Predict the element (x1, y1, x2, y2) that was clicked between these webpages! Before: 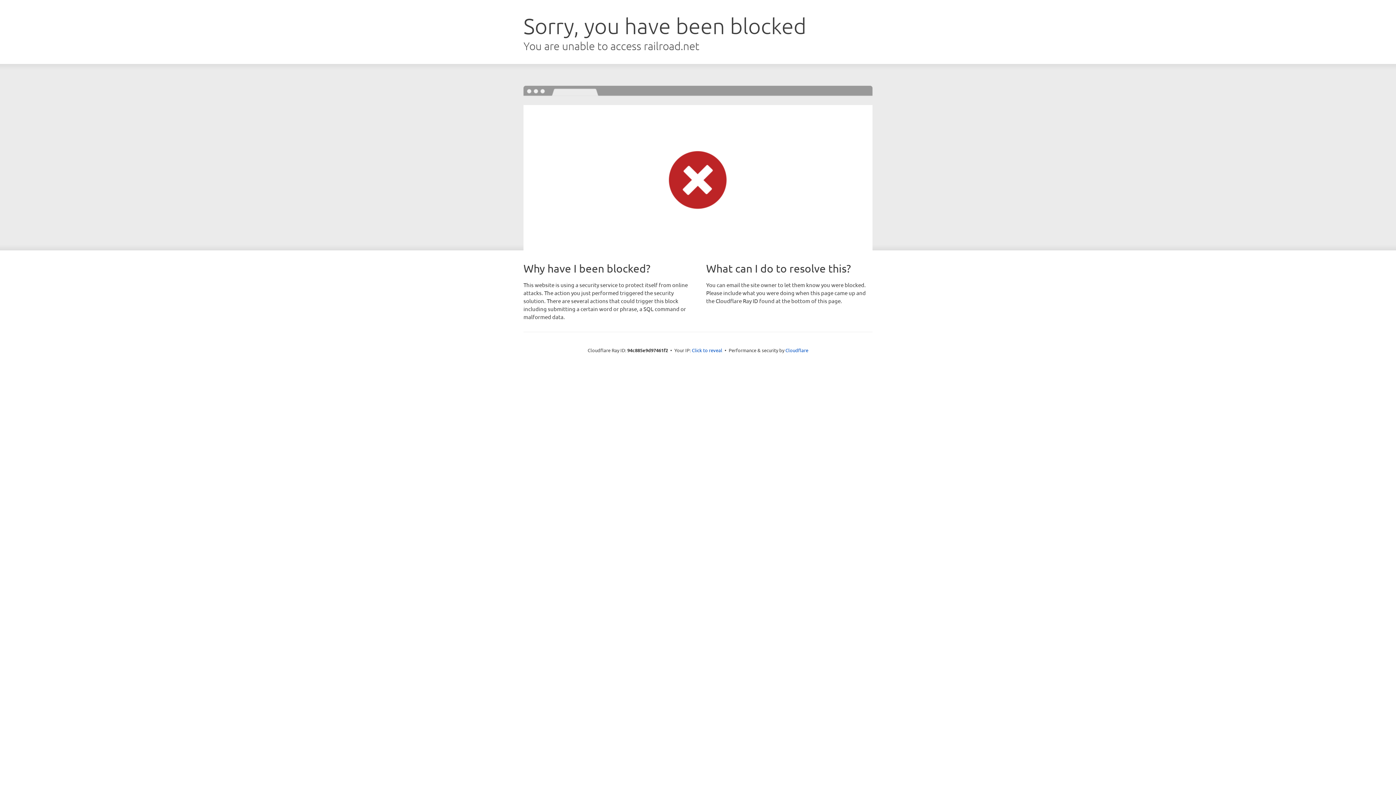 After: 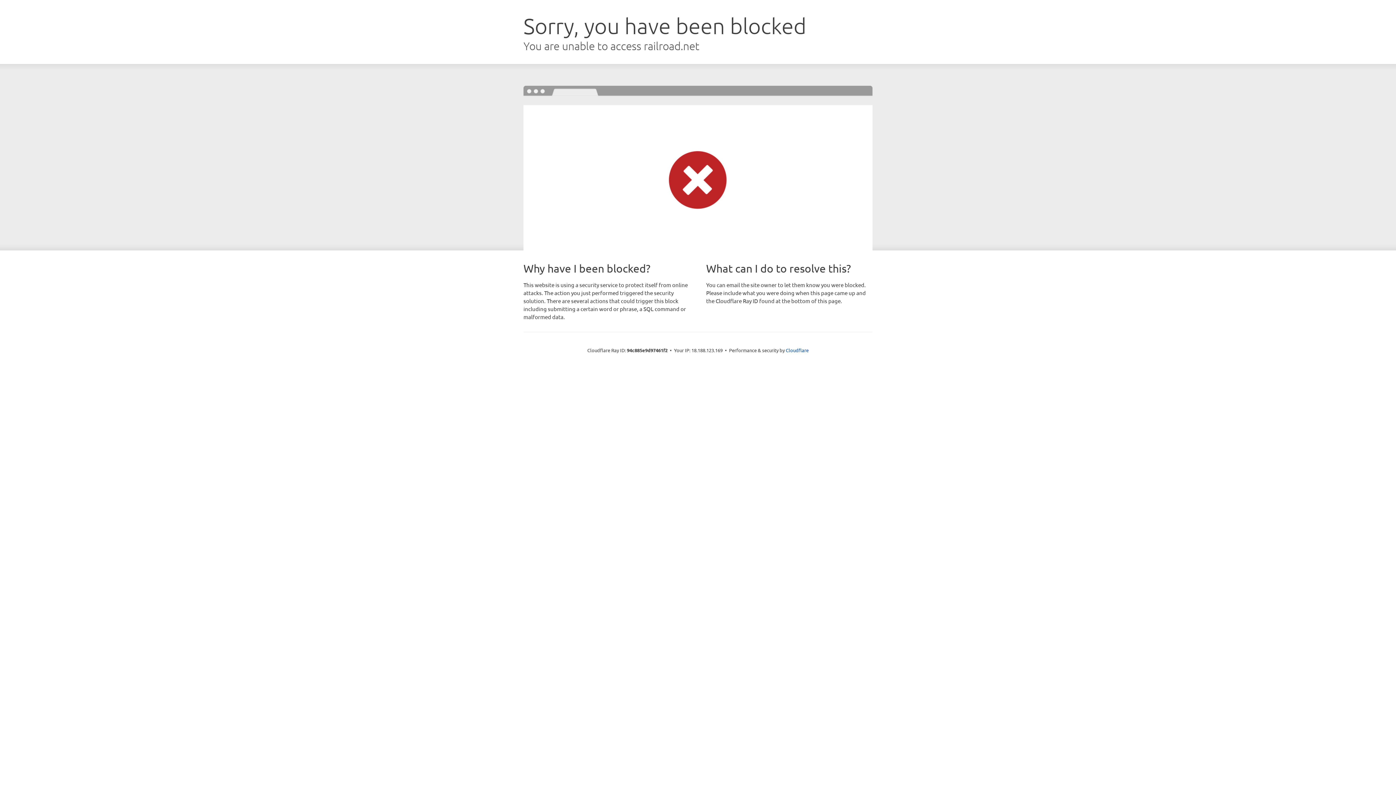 Action: label: Click to reveal bbox: (692, 346, 722, 353)